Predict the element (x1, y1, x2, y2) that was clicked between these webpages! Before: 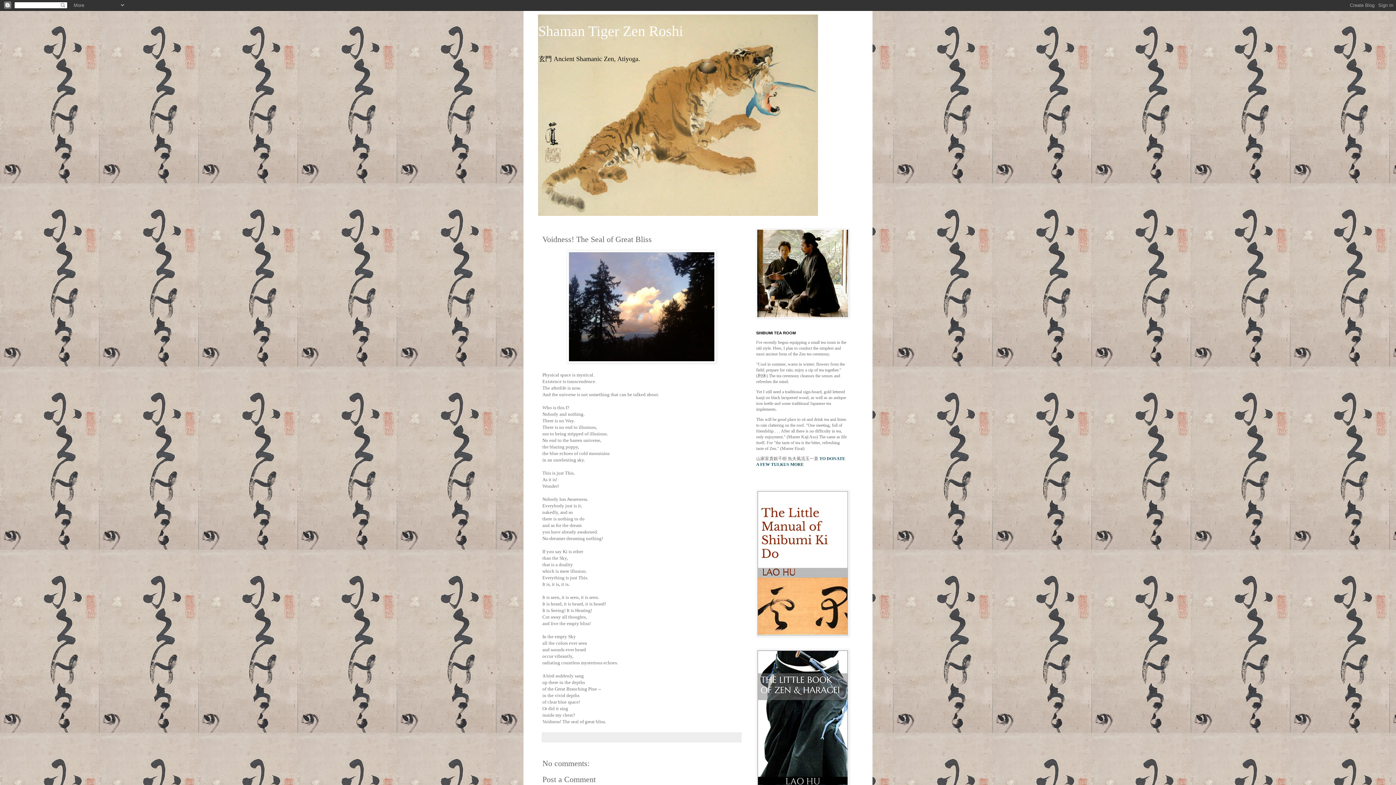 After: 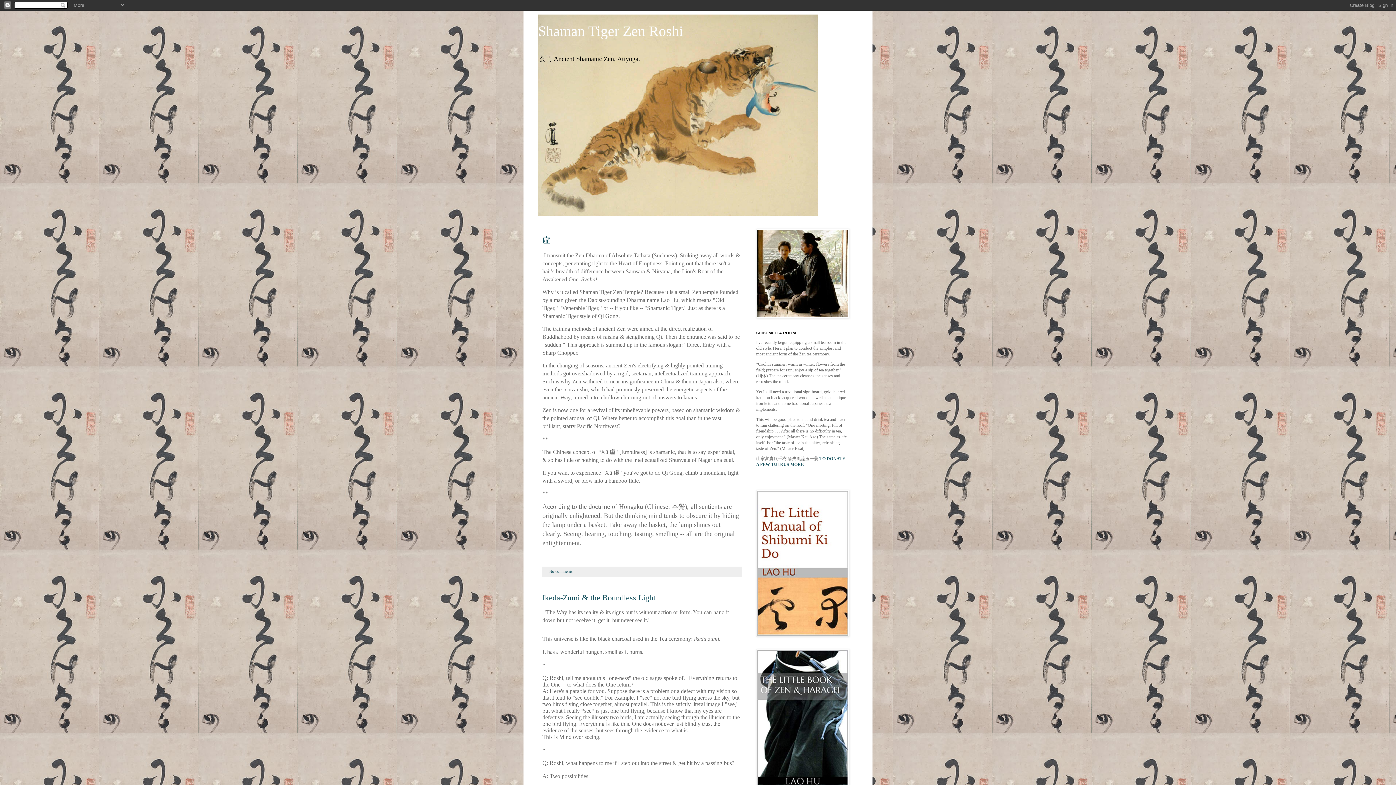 Action: bbox: (538, 22, 683, 39) label: Shaman Tiger Zen Roshi